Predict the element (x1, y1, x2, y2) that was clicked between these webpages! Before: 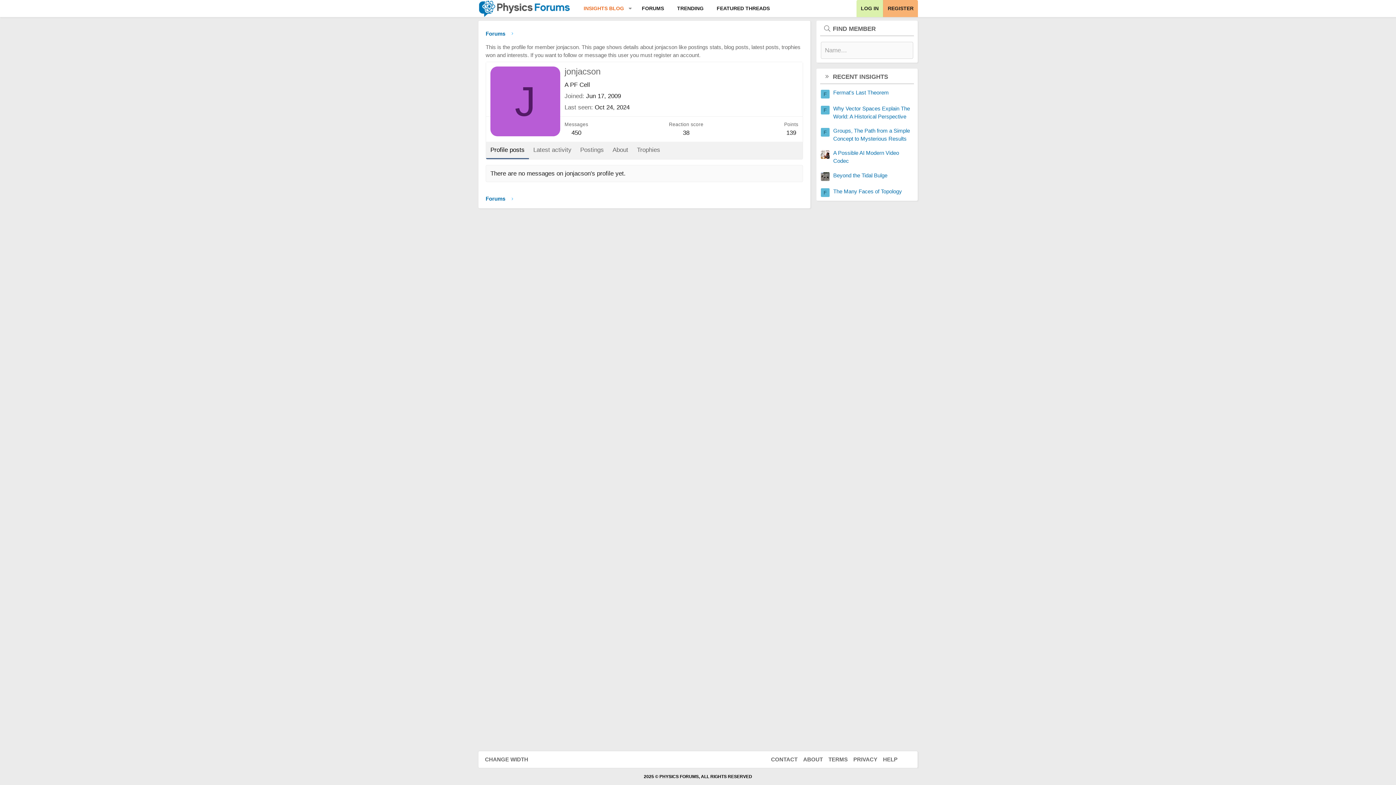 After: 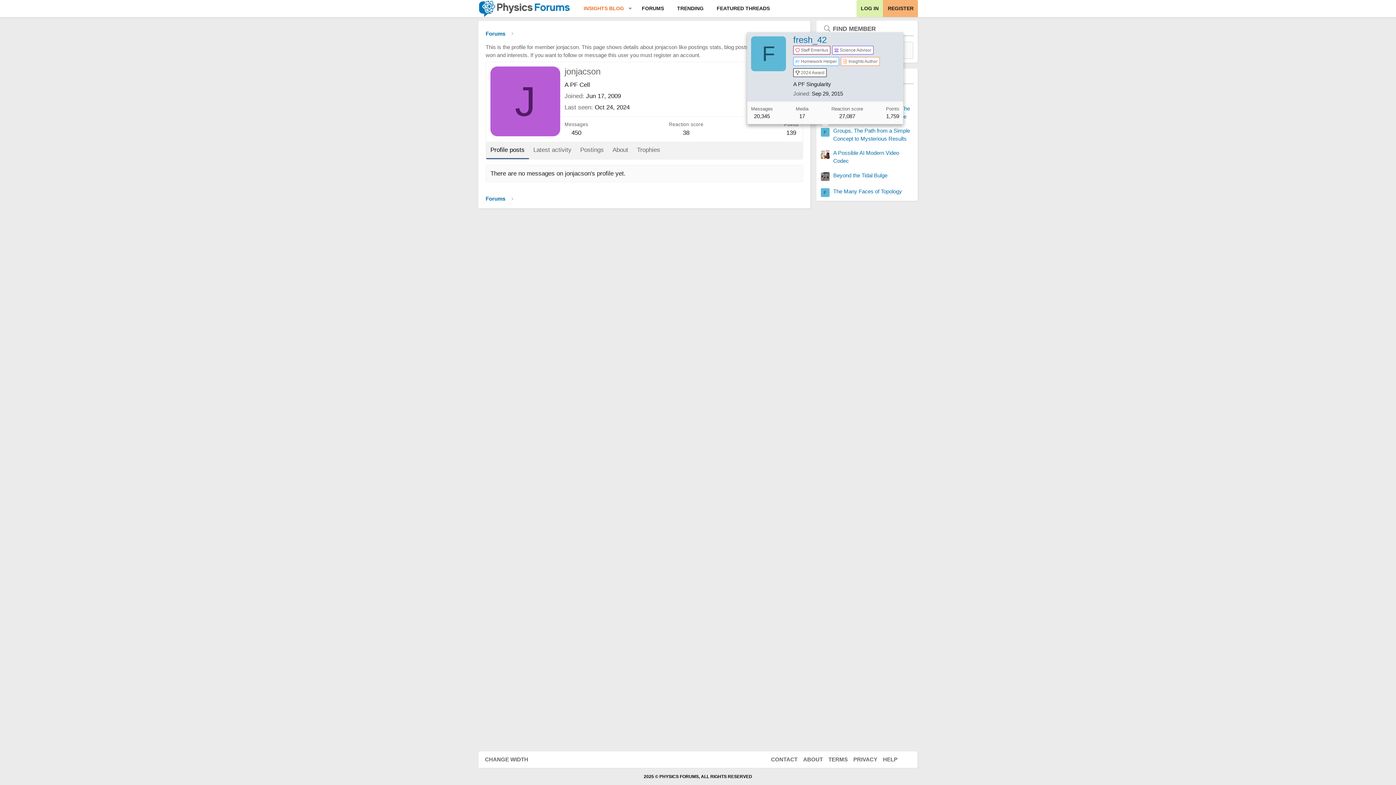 Action: bbox: (821, 127, 829, 136) label: F